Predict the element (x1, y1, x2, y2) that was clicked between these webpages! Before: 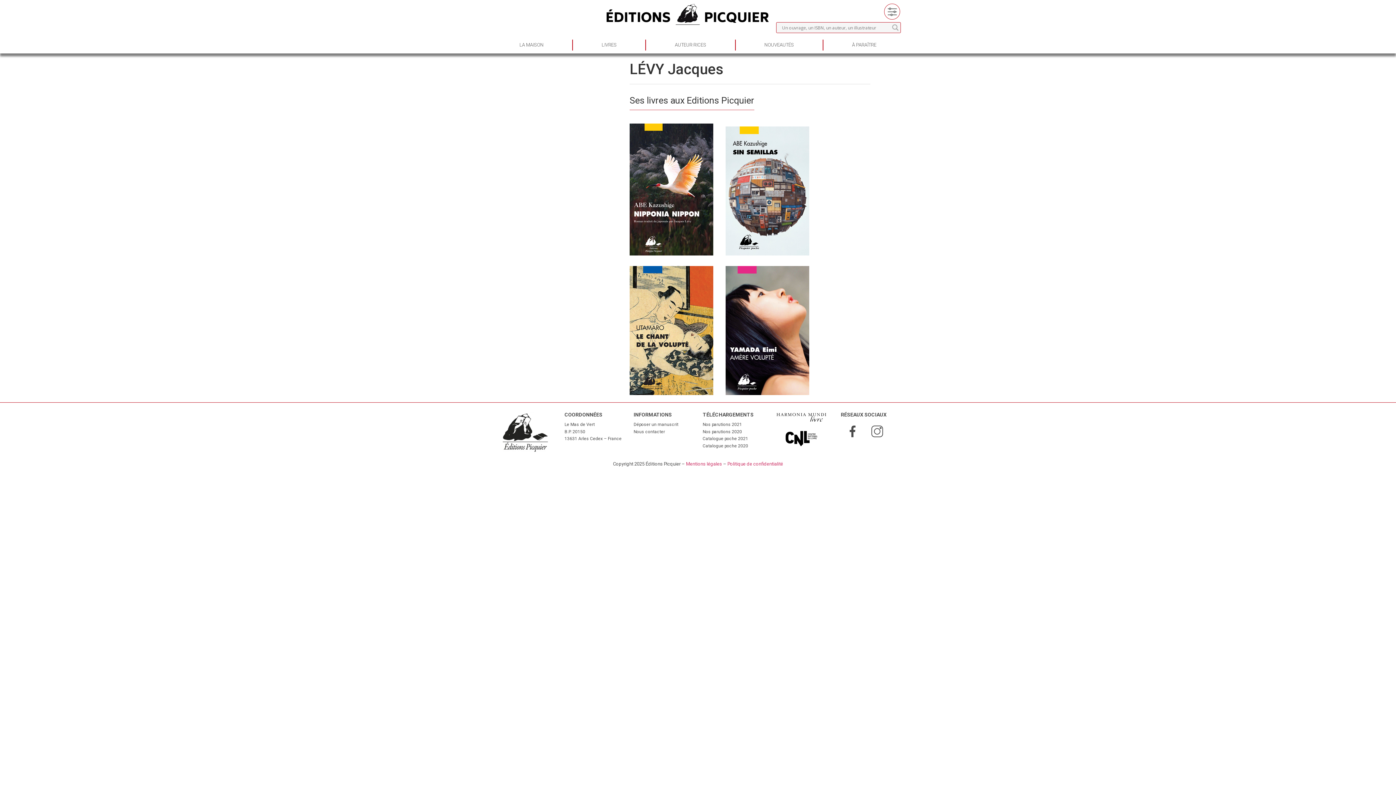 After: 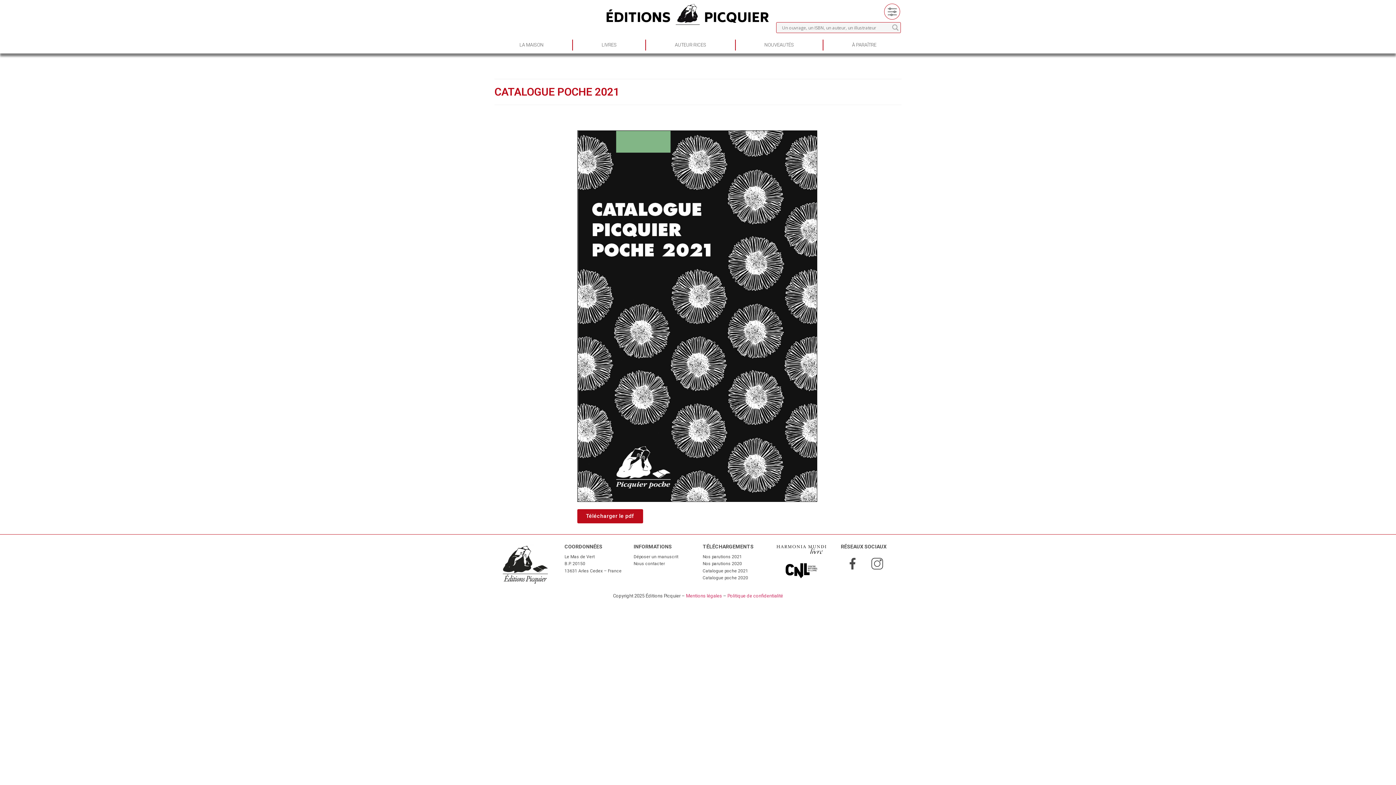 Action: label: Catalogue poche 2021 bbox: (702, 436, 748, 441)